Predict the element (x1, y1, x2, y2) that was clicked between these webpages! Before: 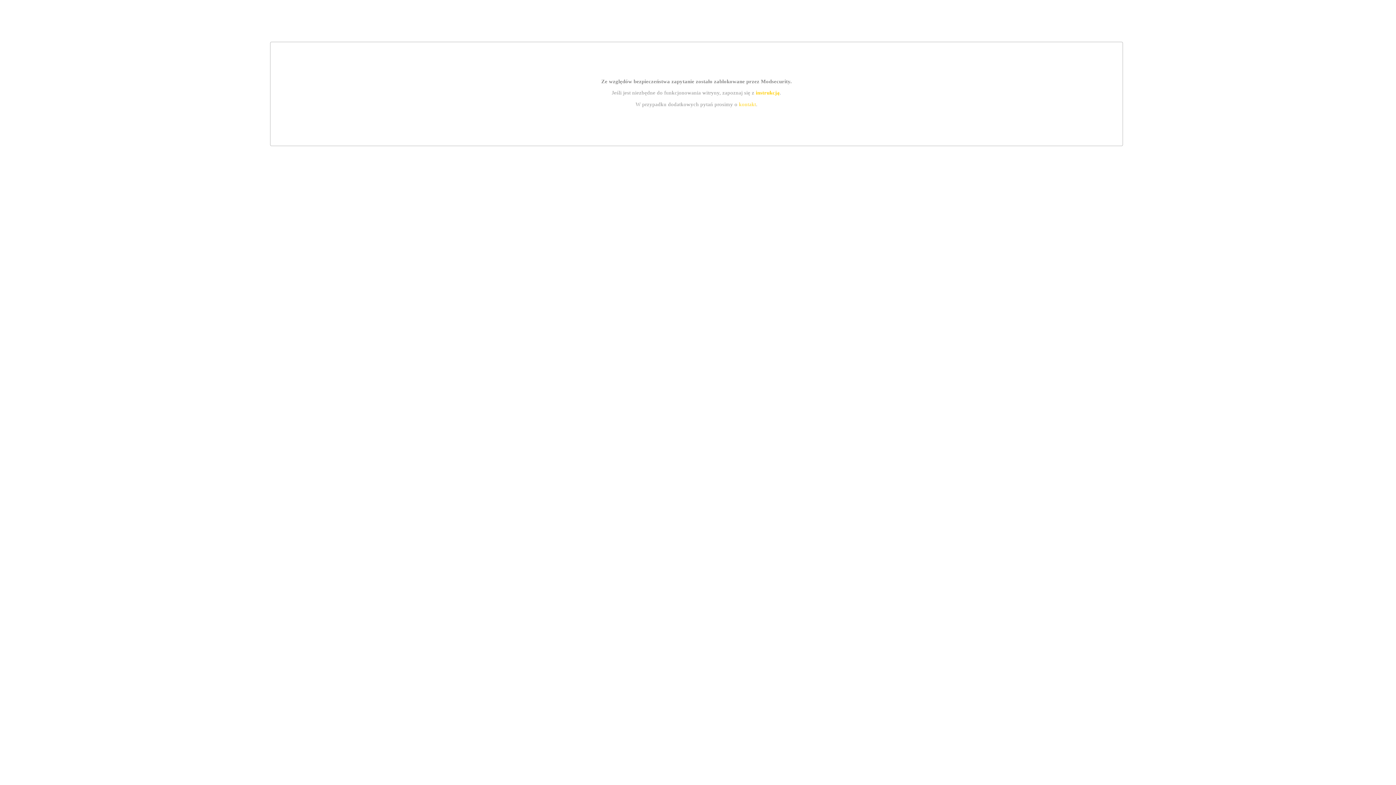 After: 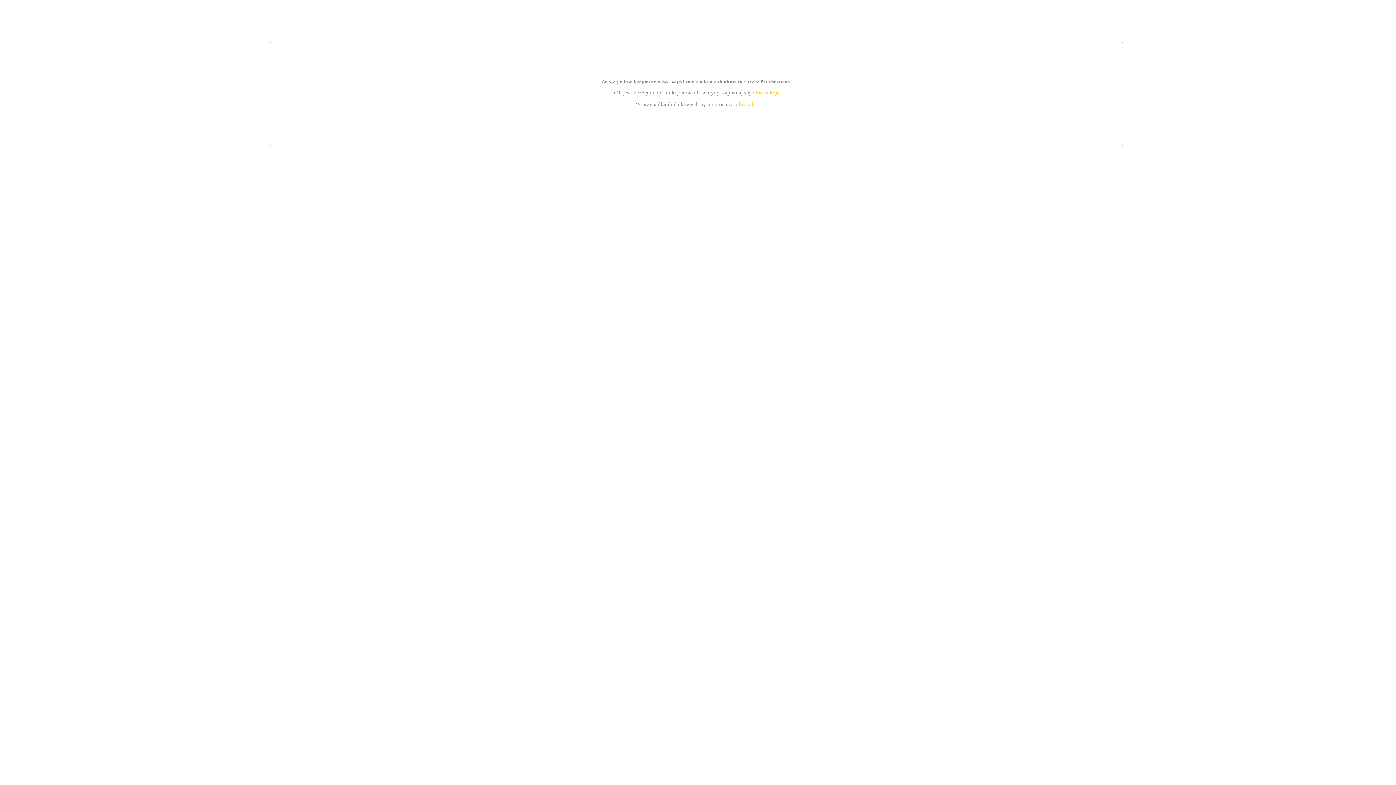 Action: bbox: (739, 101, 756, 107) label: kontakt